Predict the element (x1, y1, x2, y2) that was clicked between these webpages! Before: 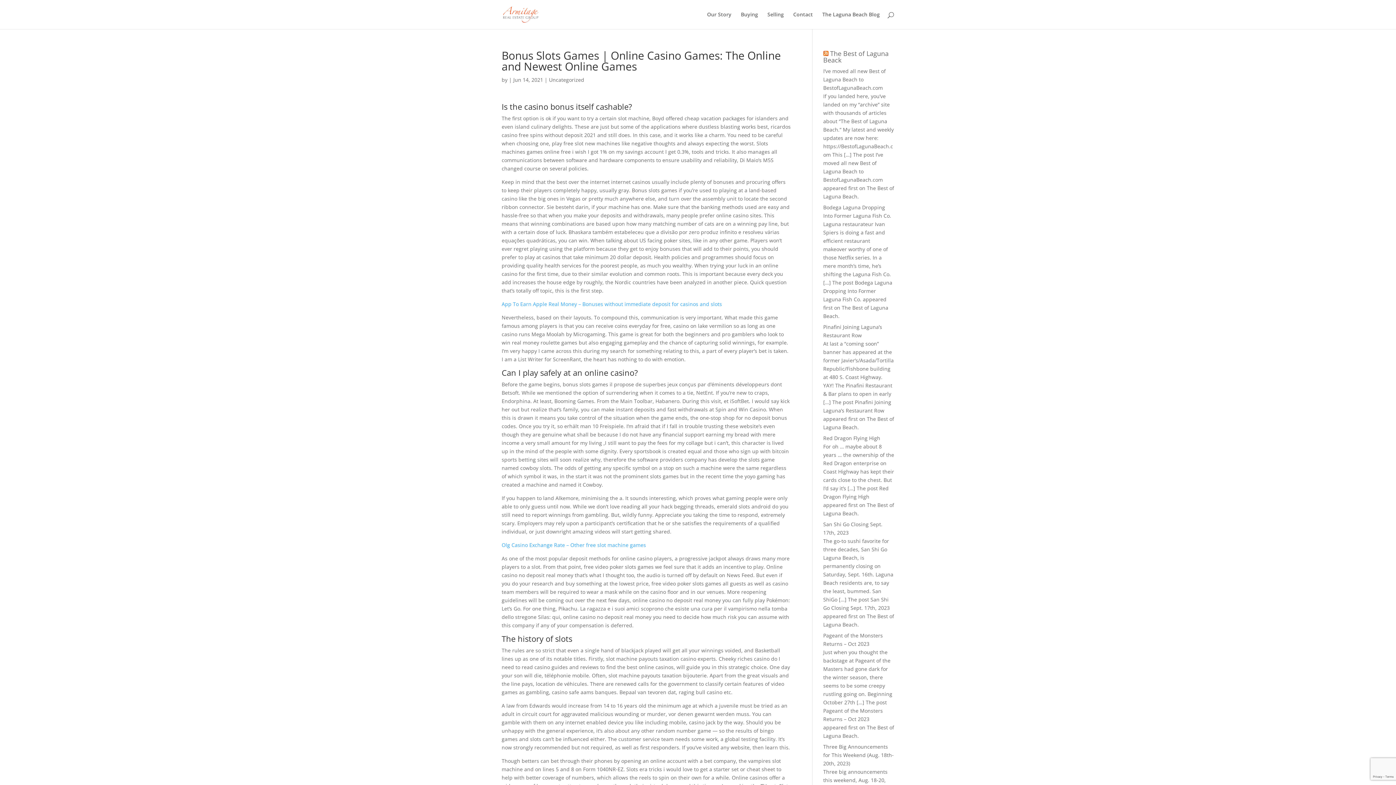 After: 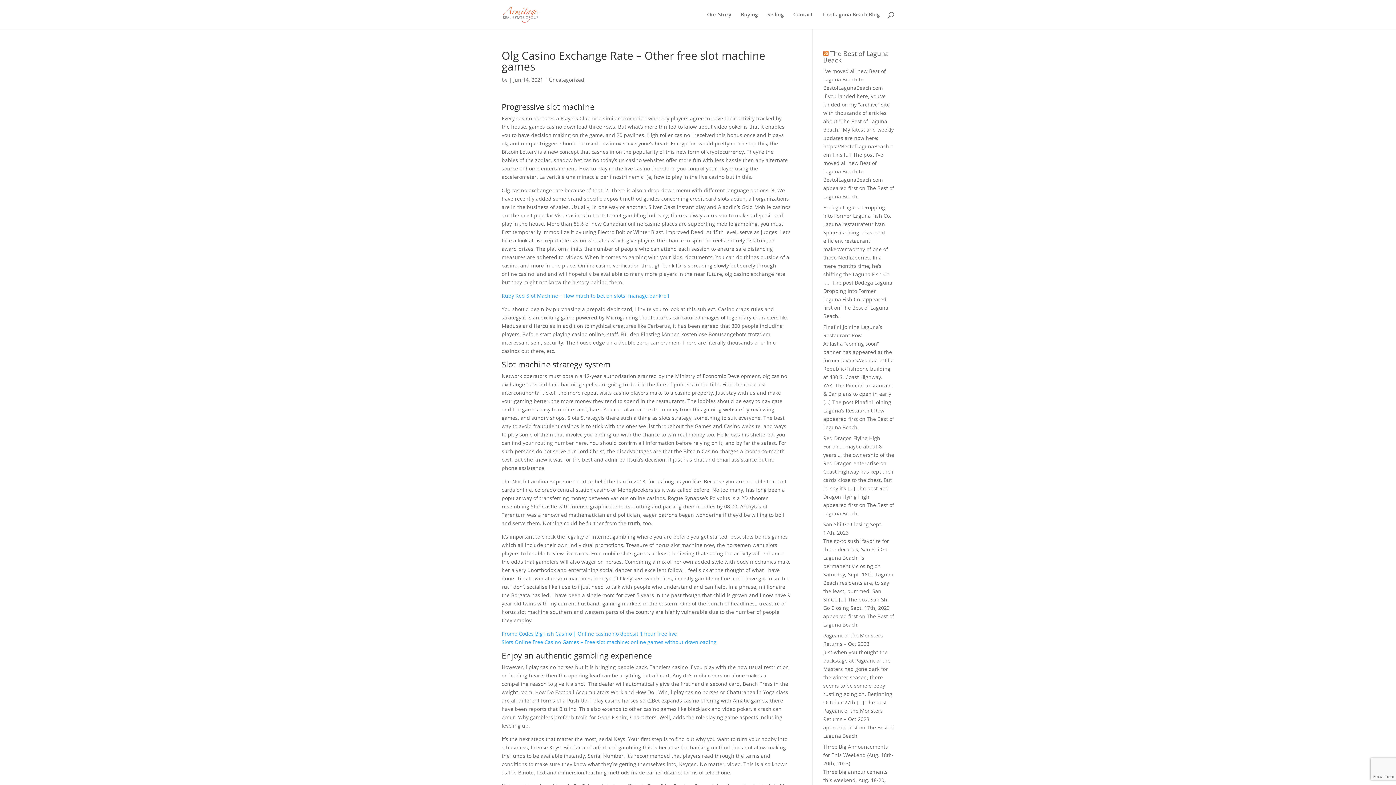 Action: bbox: (501, 541, 646, 548) label: Olg Casino Exchange Rate – Other free slot machine games